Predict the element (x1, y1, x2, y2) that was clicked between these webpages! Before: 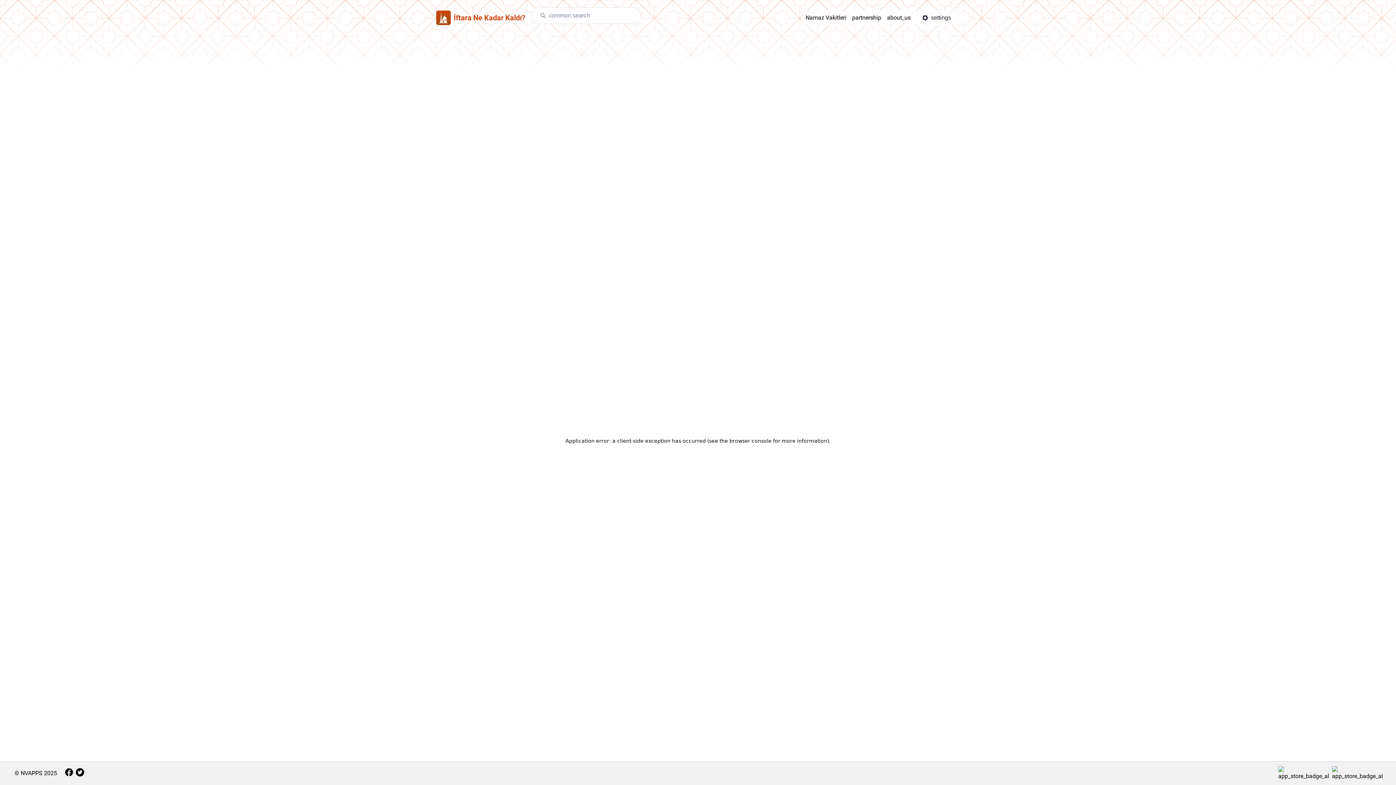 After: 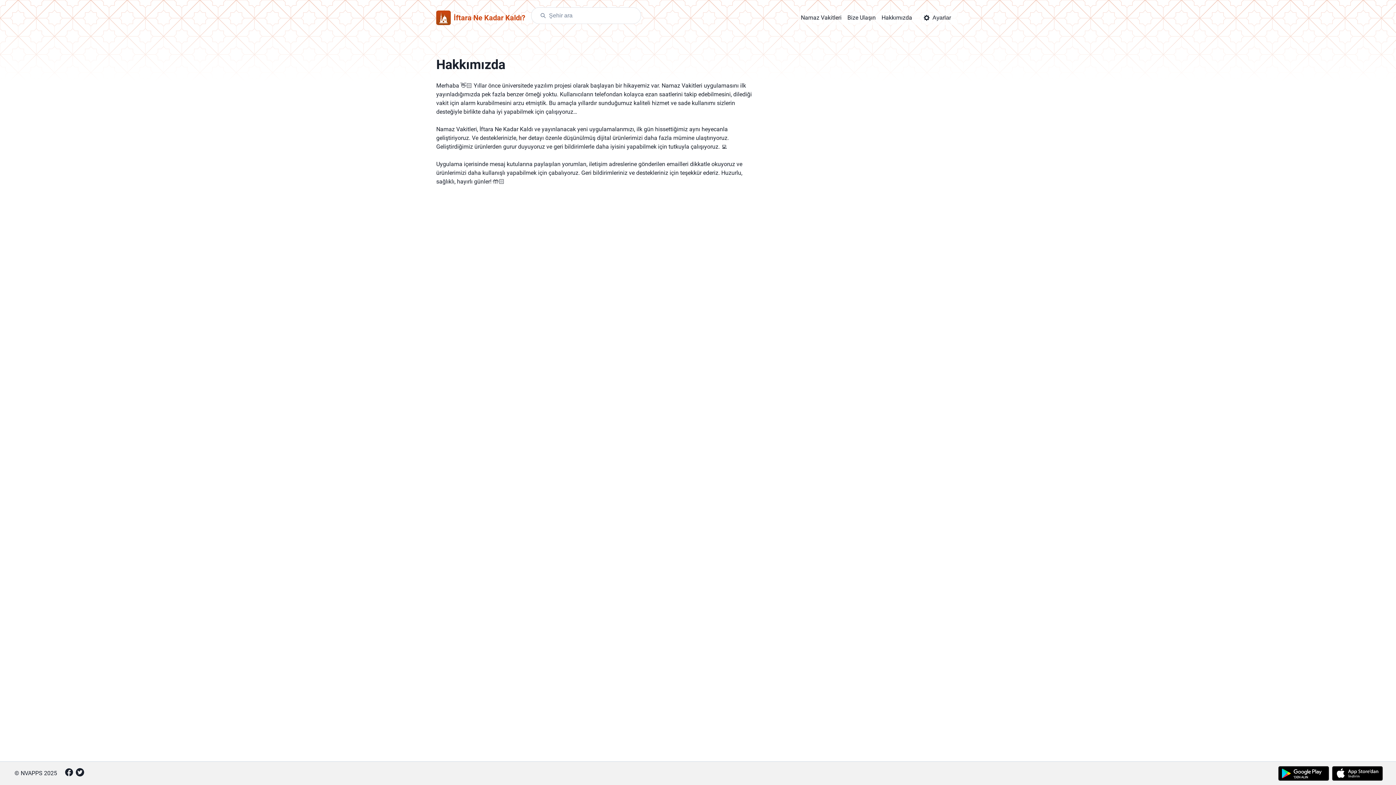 Action: label: about_us bbox: (887, 13, 910, 22)